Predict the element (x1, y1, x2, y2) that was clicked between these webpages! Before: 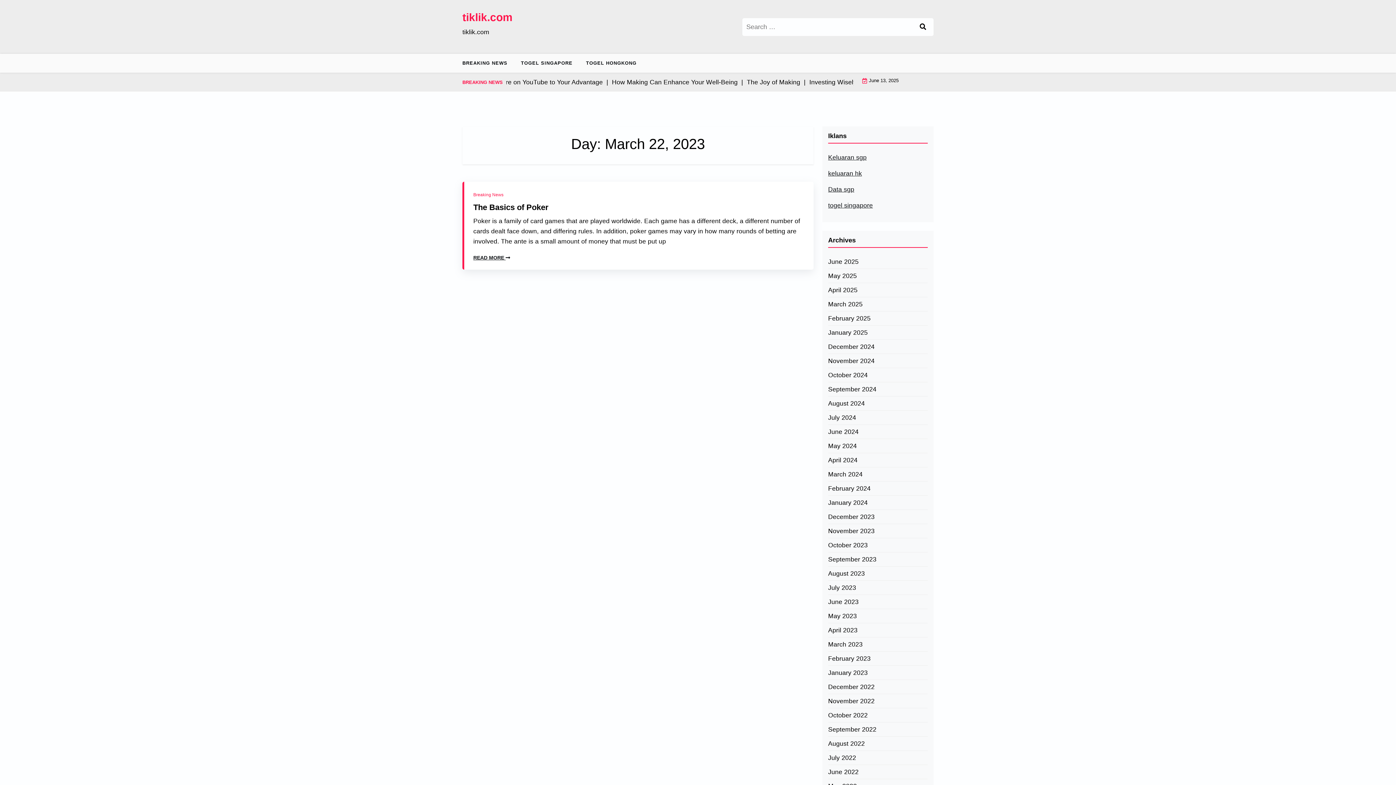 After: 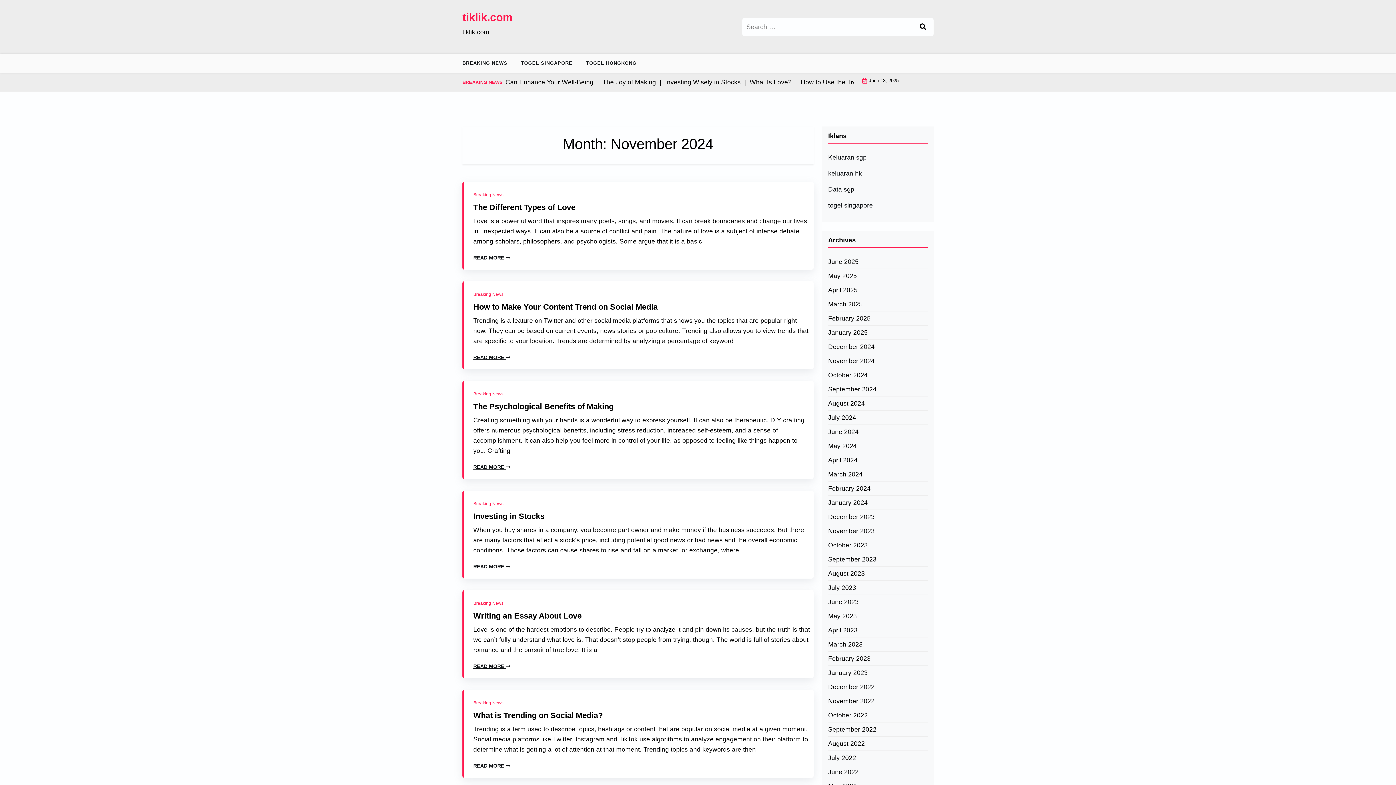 Action: label: November 2024 bbox: (828, 356, 874, 366)